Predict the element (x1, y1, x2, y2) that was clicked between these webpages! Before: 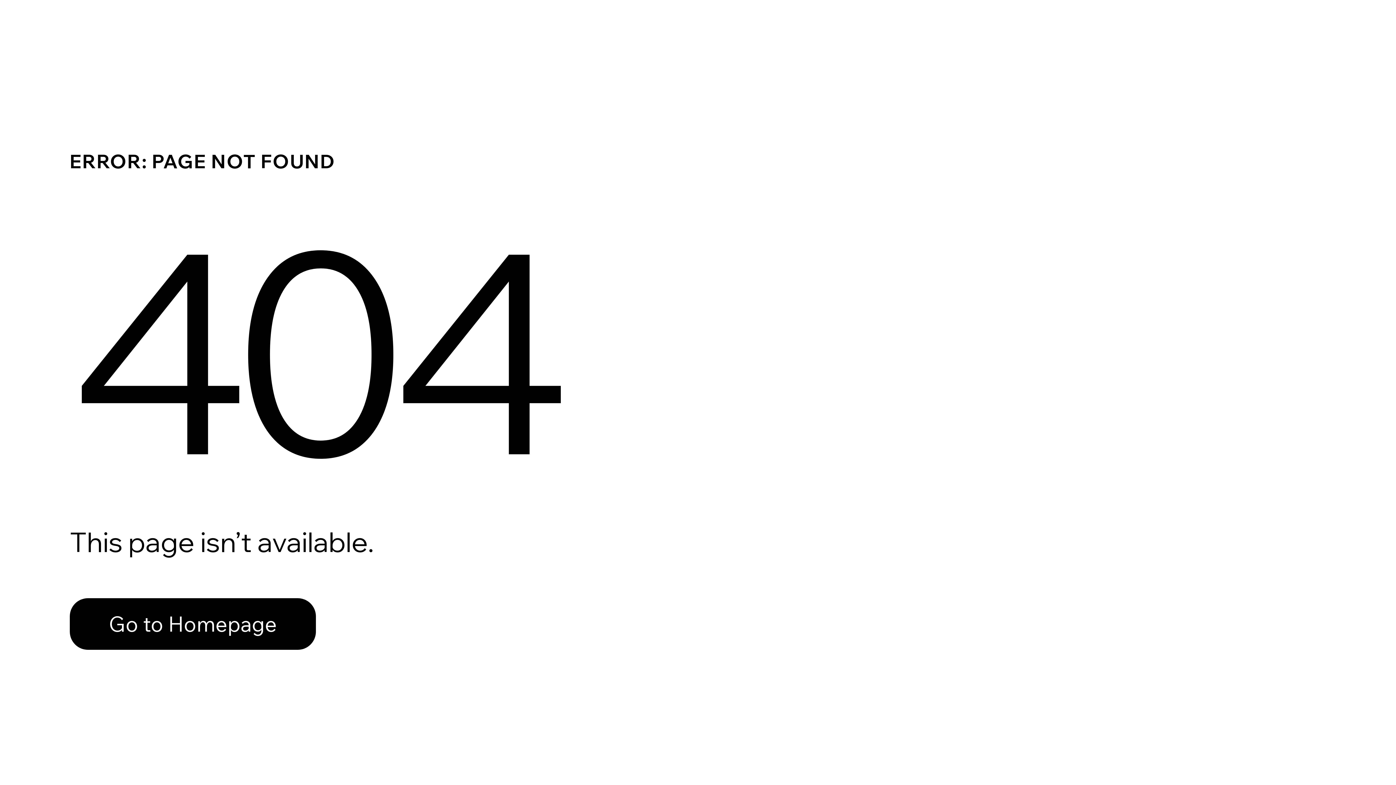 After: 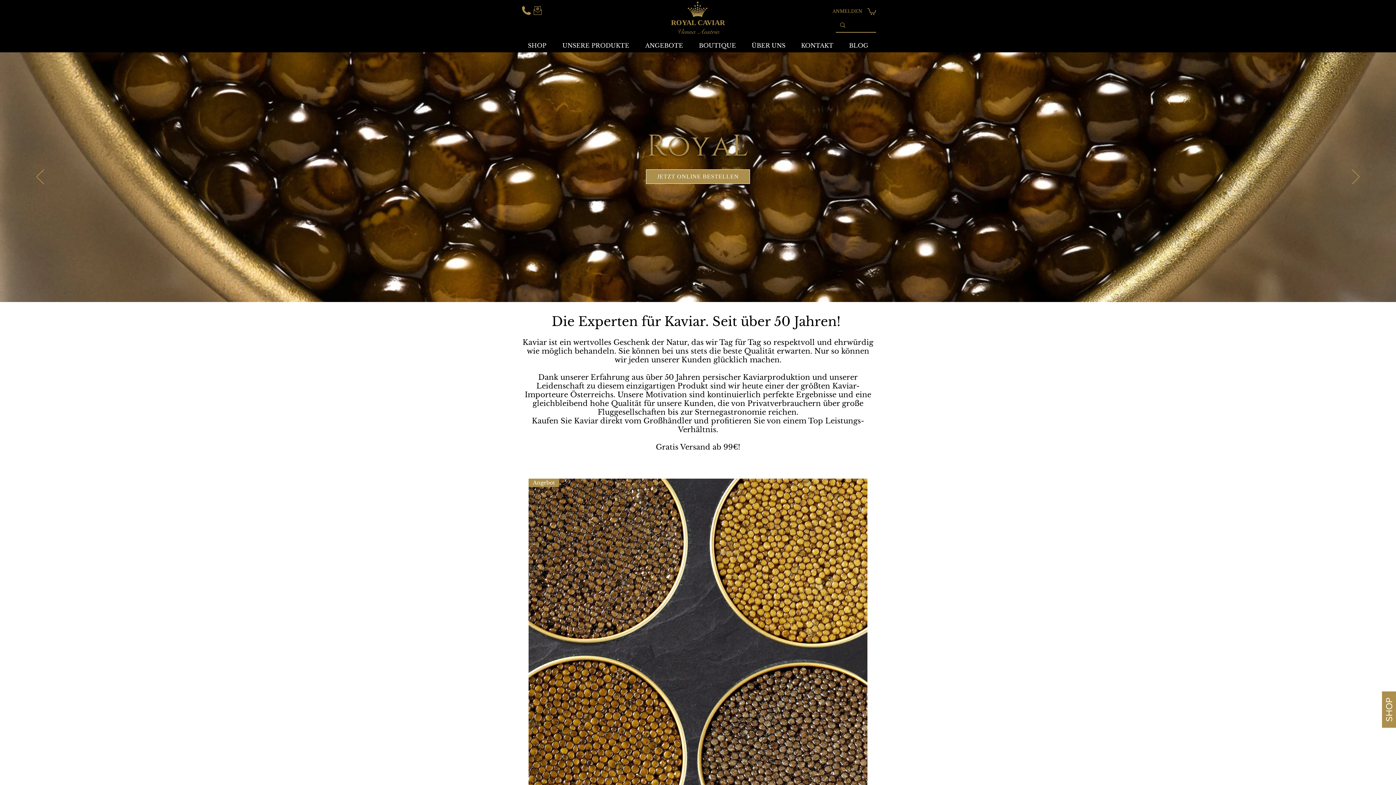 Action: label: Go to Homepage bbox: (69, 582, 768, 659)